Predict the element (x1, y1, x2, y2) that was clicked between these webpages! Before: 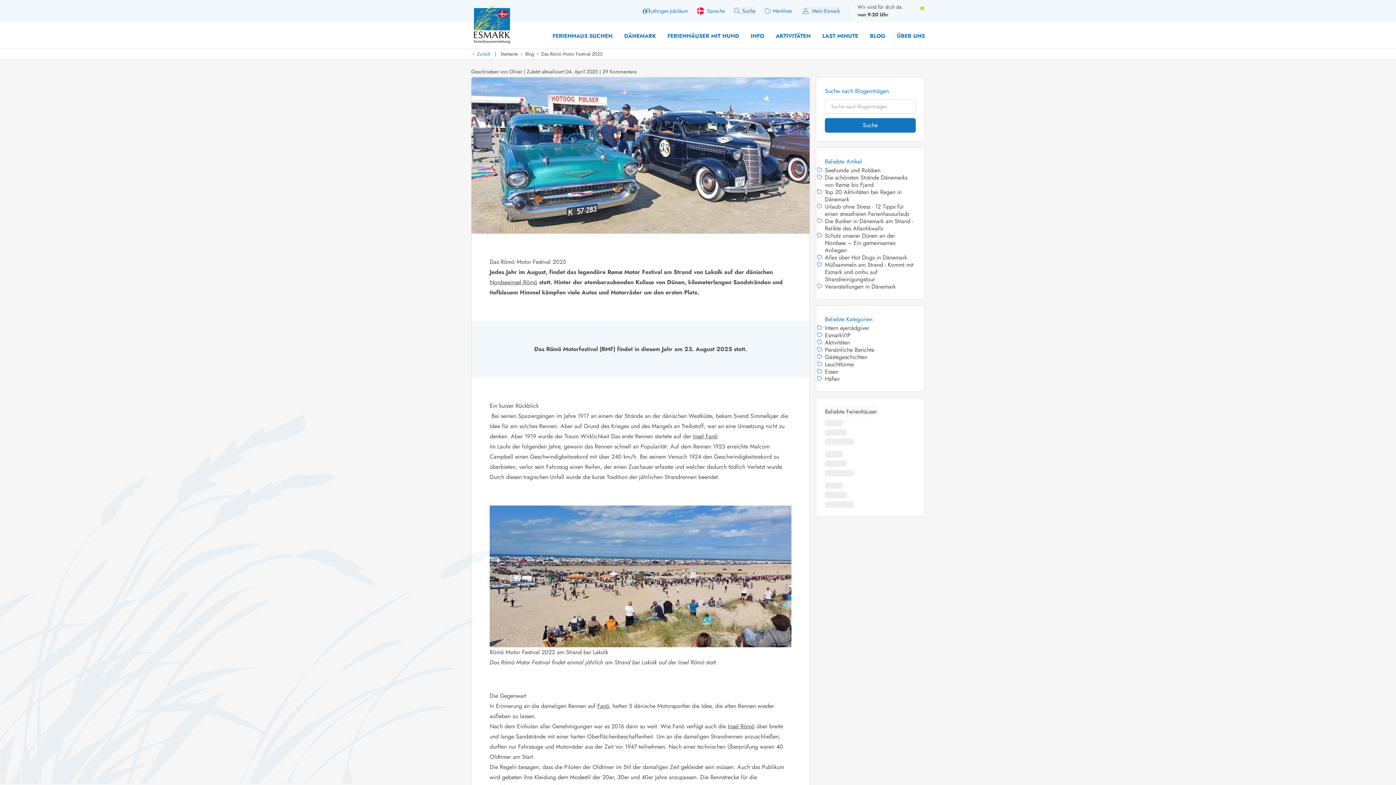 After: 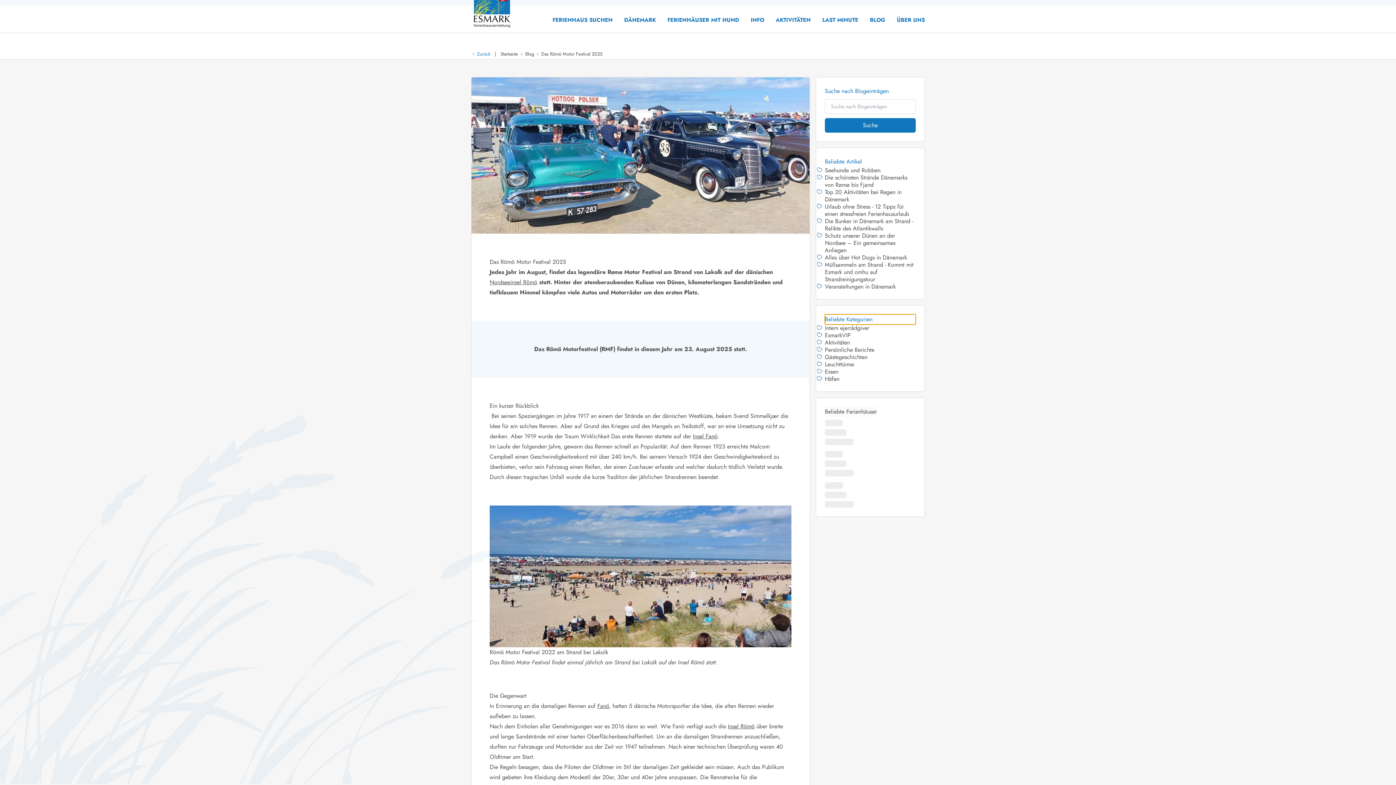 Action: label: Beliebte Kategorien bbox: (825, 314, 915, 324)